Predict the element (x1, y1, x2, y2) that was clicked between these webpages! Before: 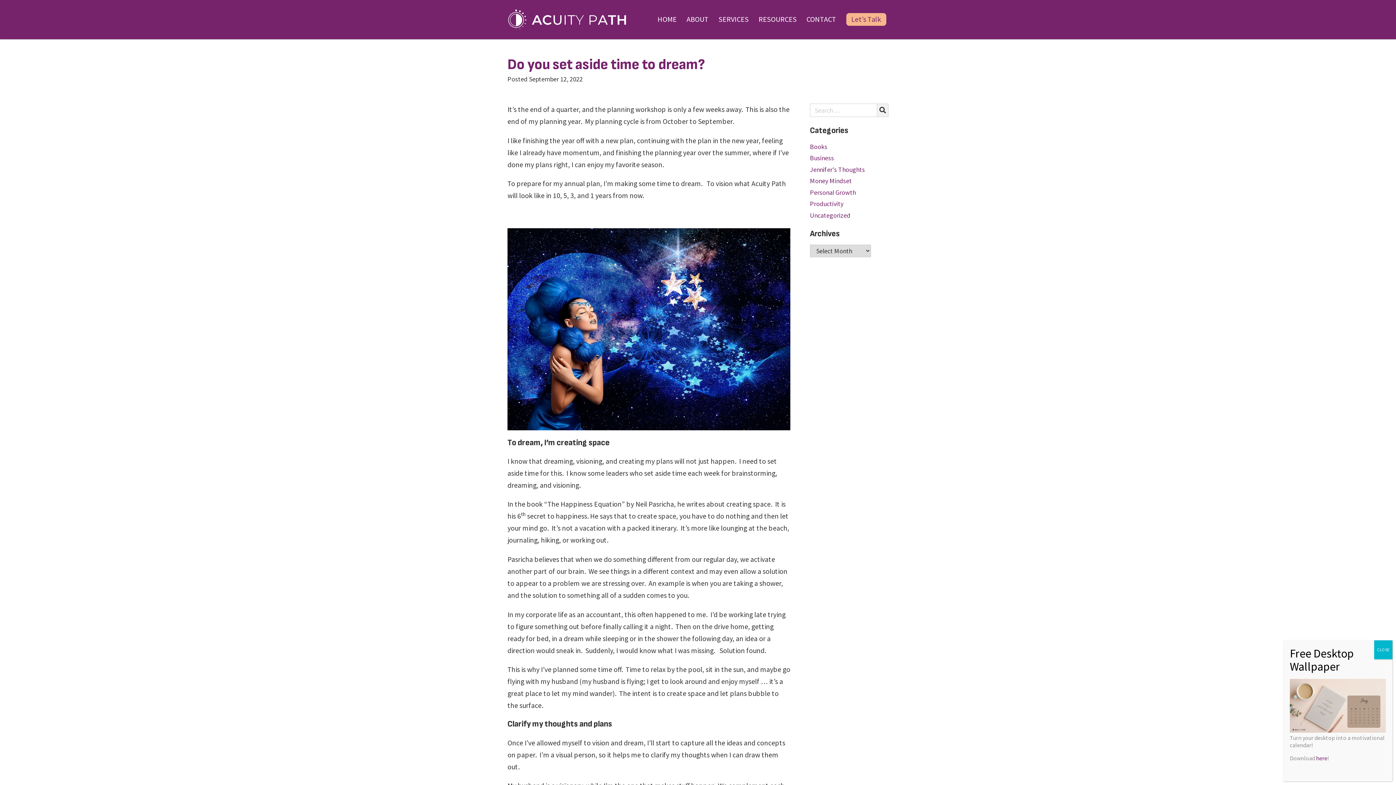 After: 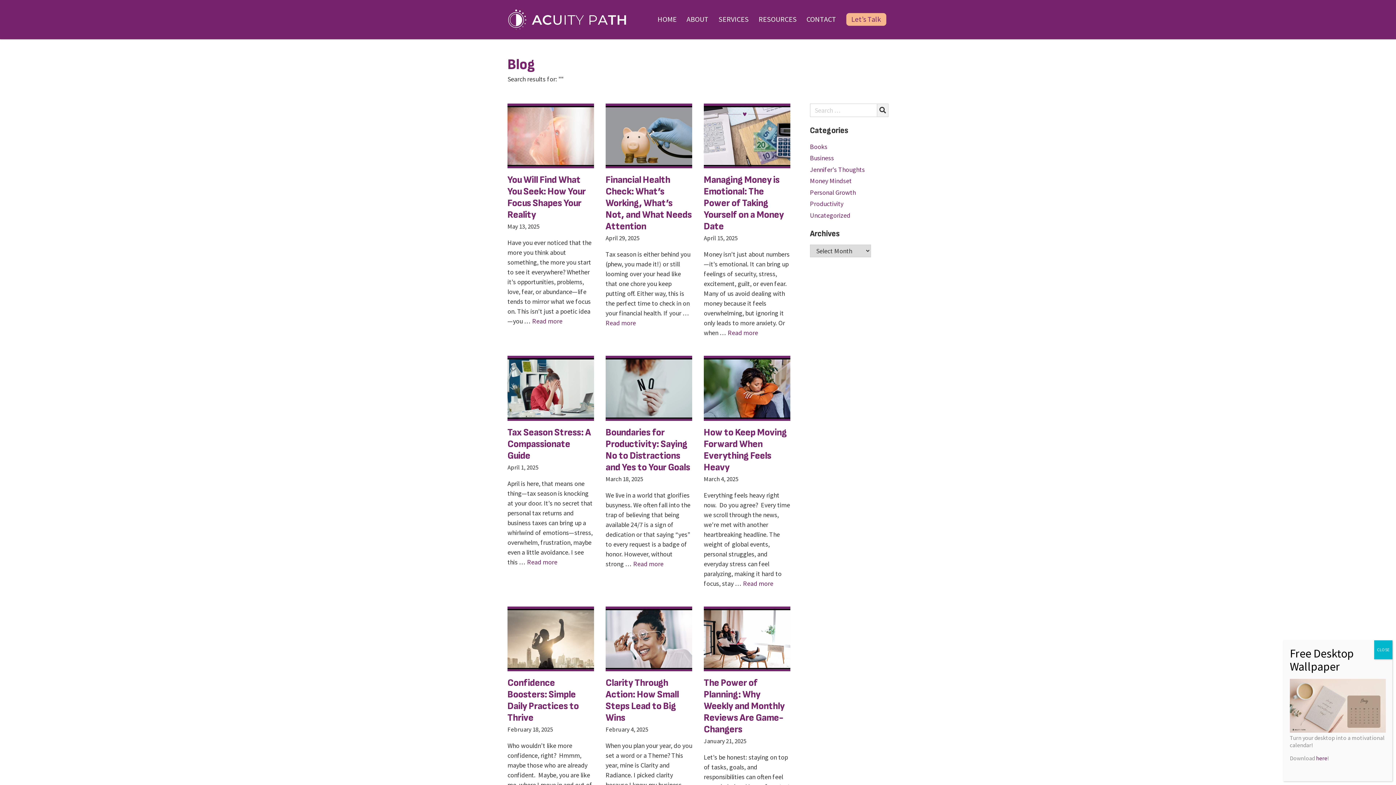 Action: bbox: (877, 103, 888, 117)